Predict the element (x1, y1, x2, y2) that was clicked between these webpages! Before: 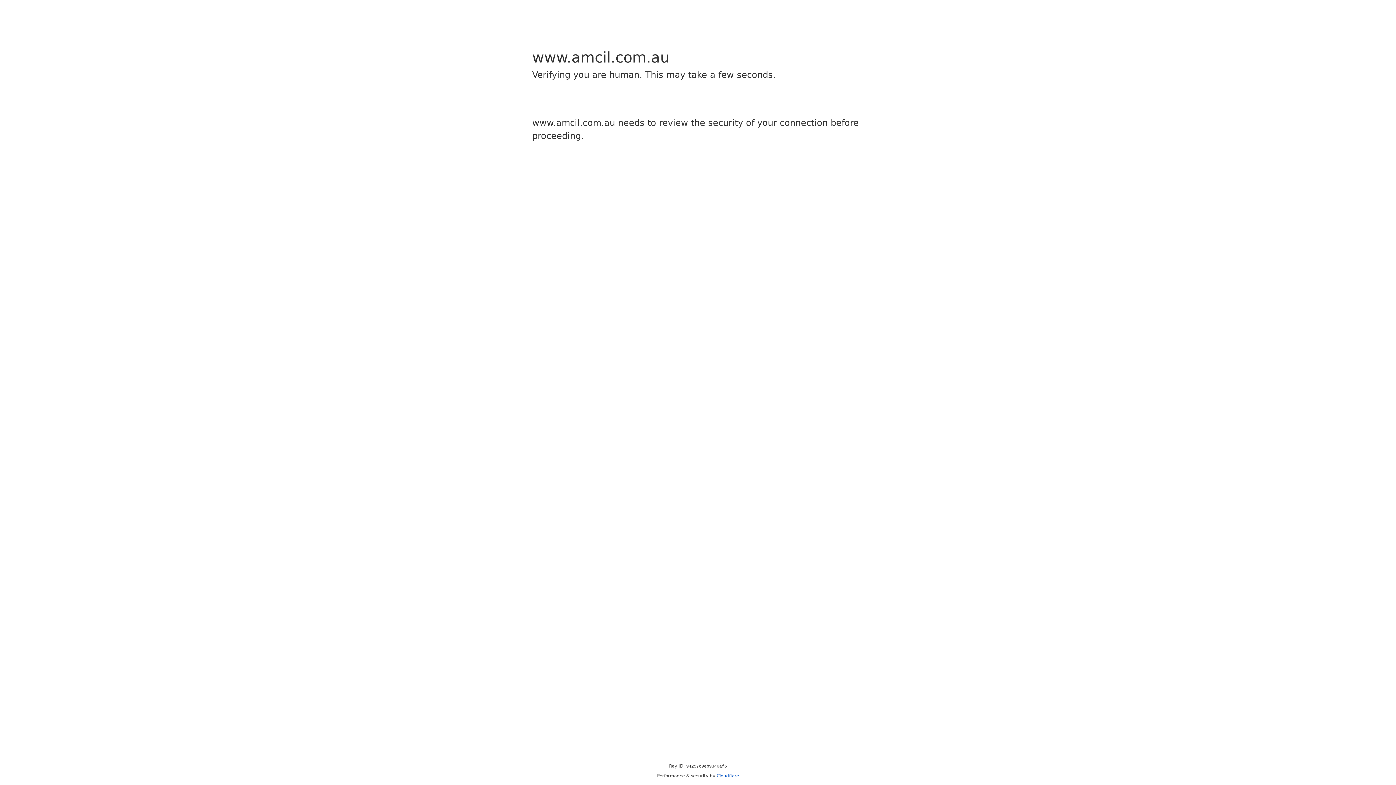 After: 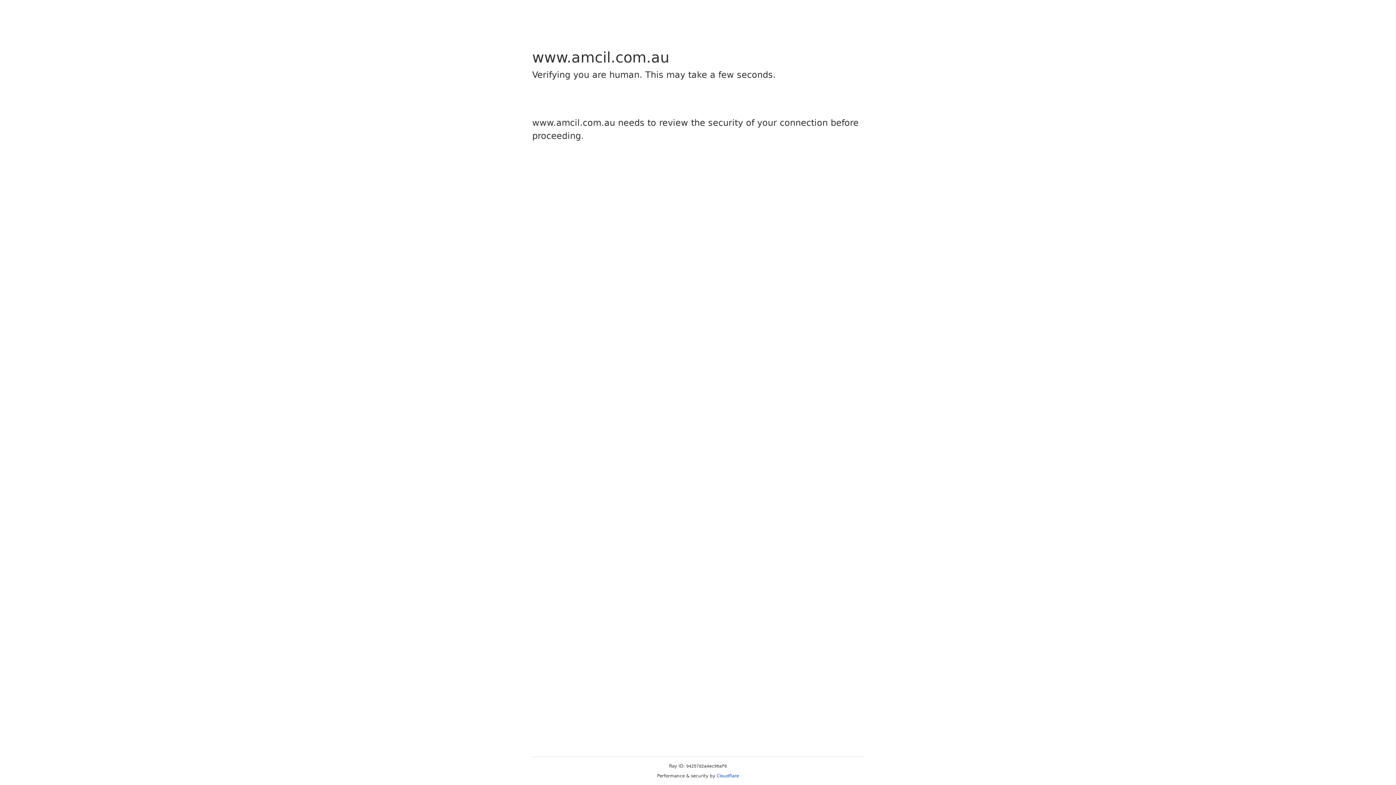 Action: label: Cloudflare bbox: (716, 773, 739, 778)